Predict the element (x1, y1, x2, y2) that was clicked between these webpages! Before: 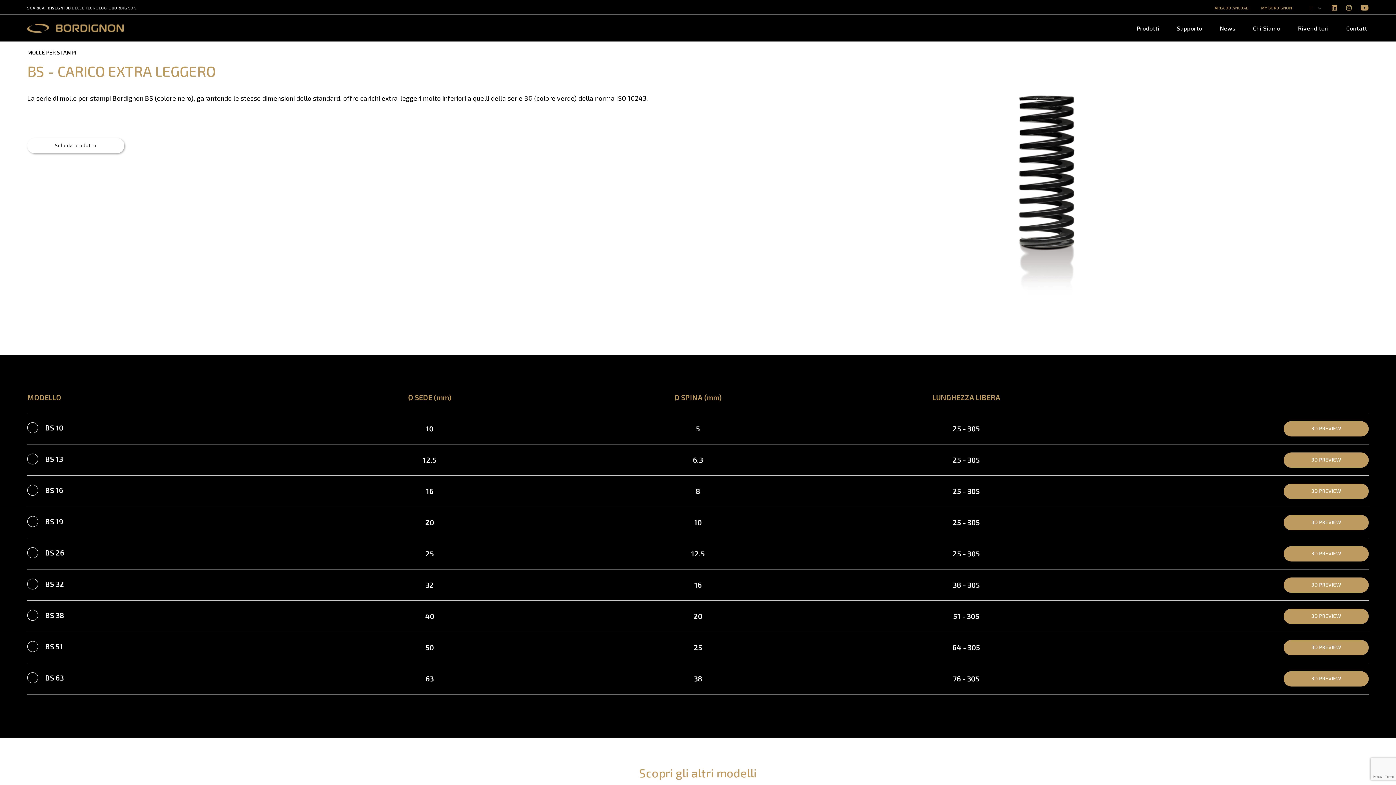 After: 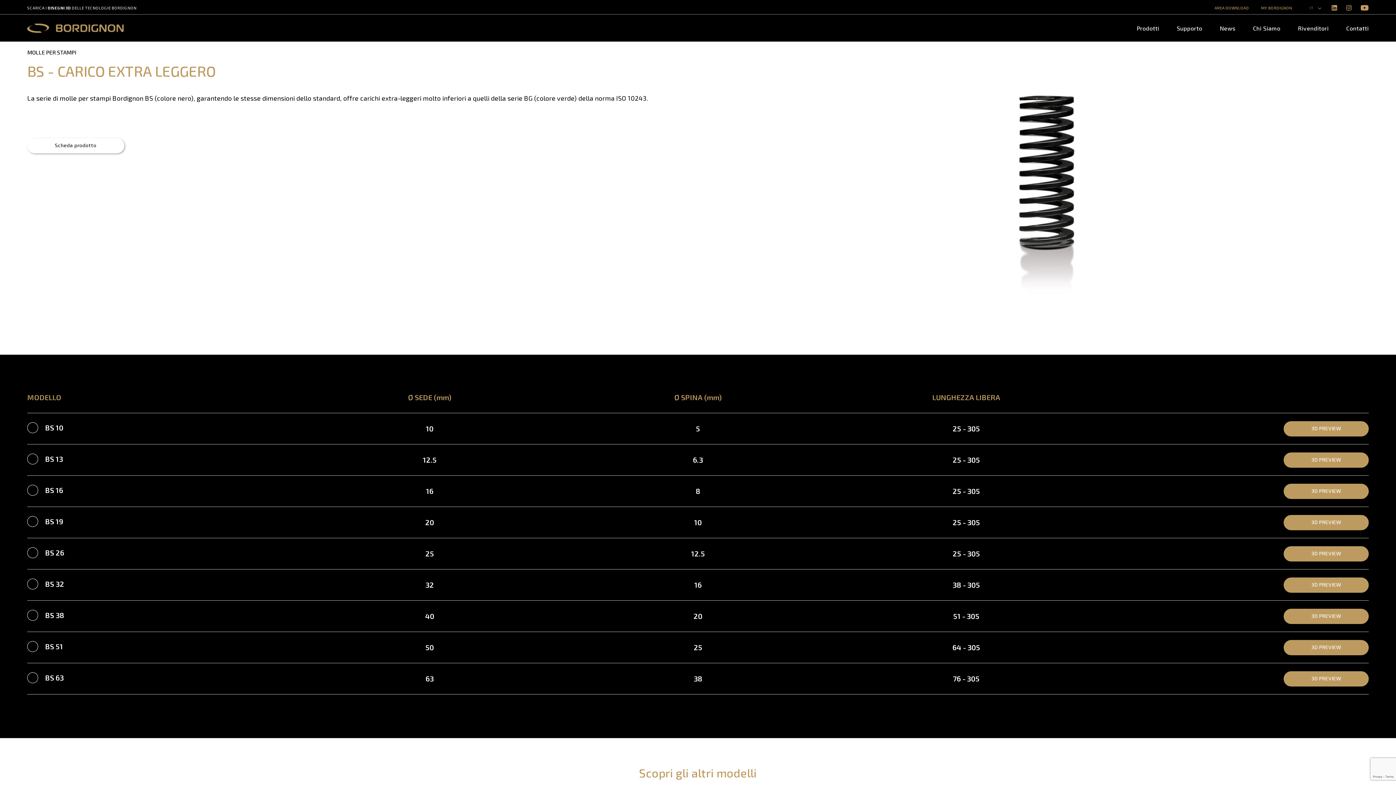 Action: bbox: (1332, 5, 1337, 10)